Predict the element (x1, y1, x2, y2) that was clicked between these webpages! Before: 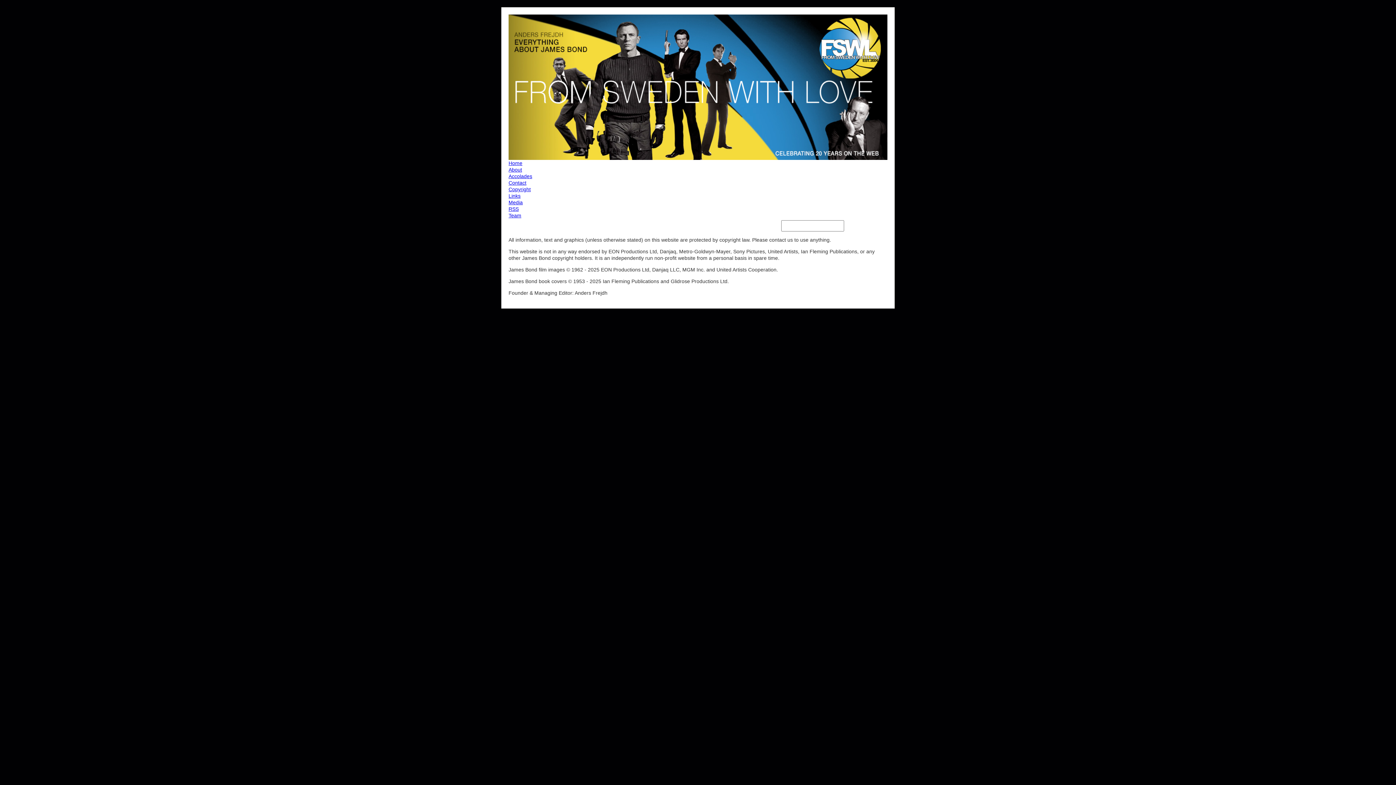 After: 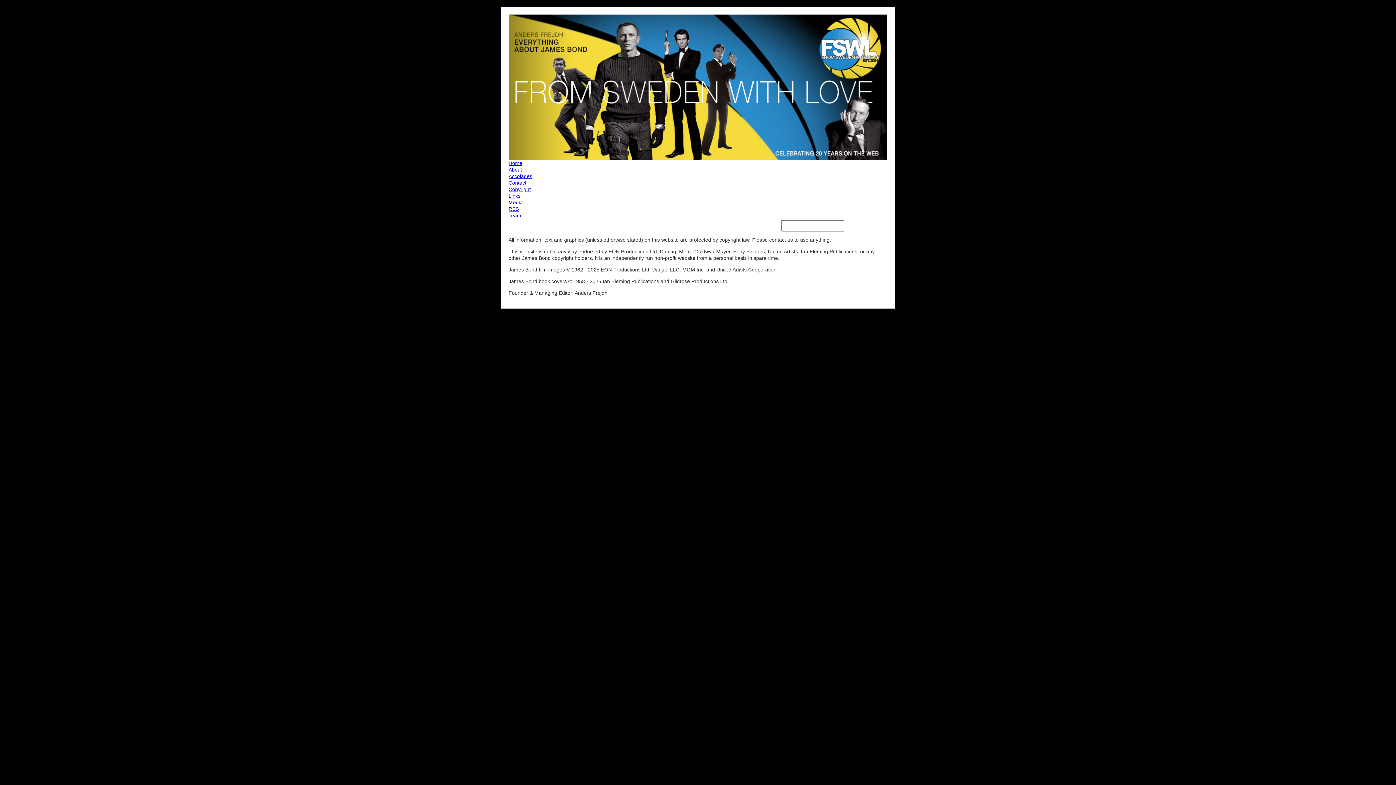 Action: bbox: (508, 160, 887, 166) label: Home